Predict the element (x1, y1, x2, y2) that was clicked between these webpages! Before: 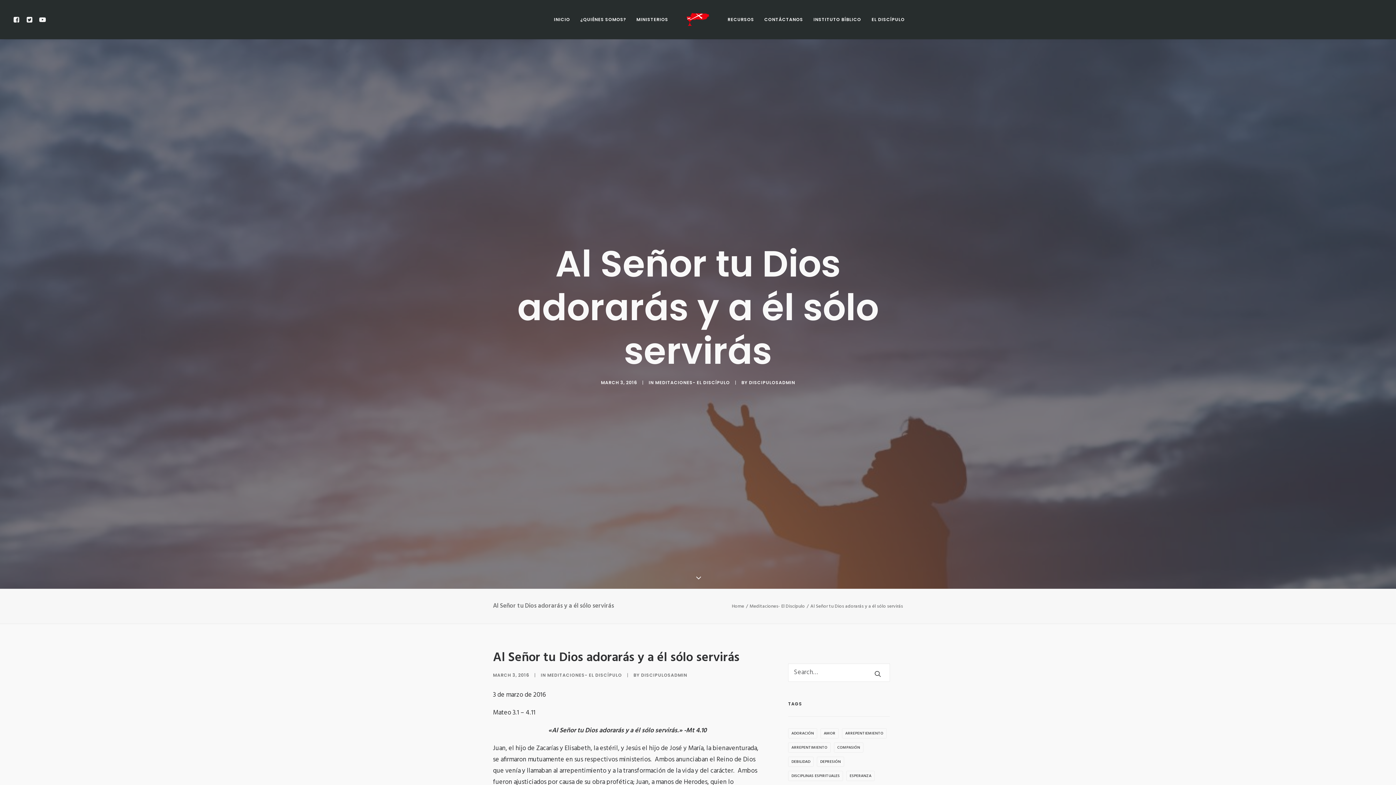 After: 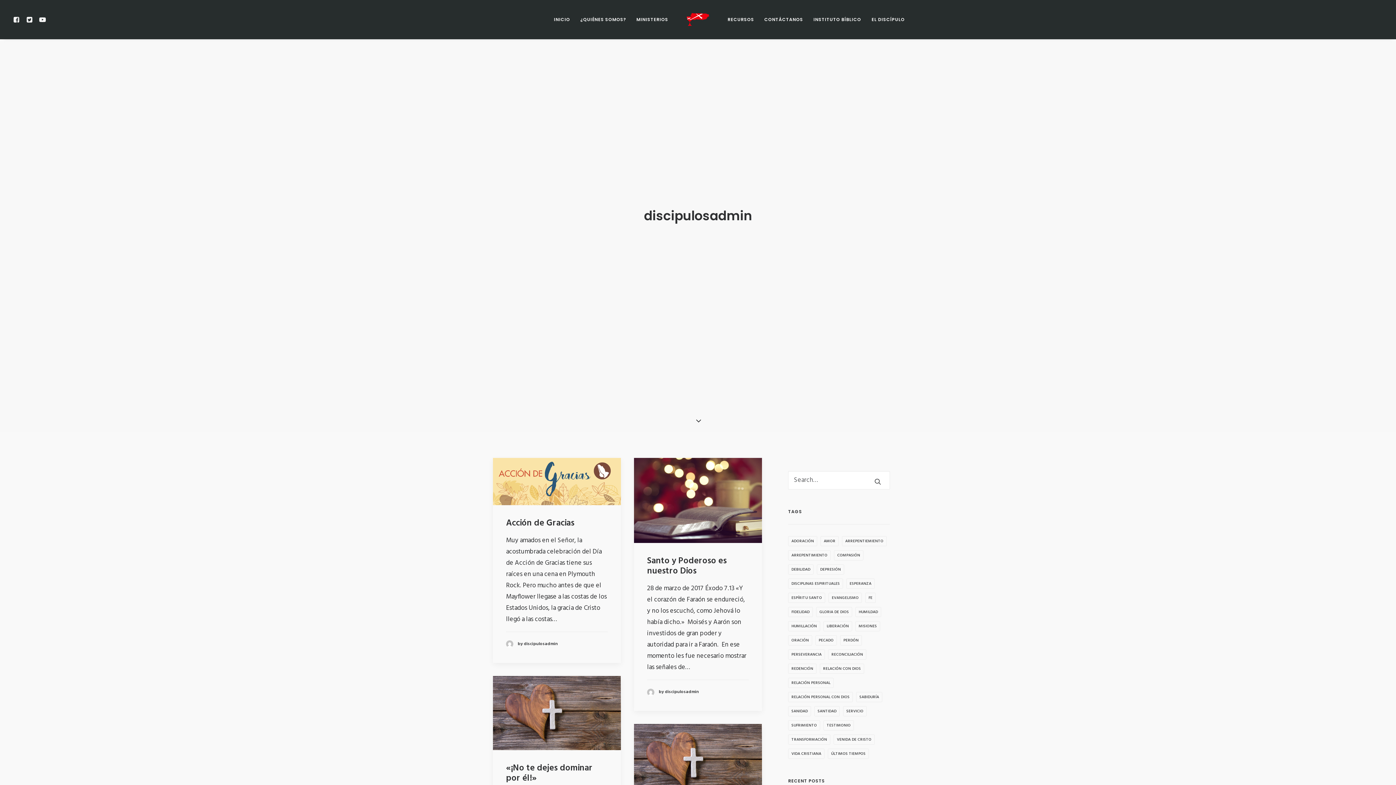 Action: bbox: (641, 672, 687, 678) label: DISCIPULOSADMIN